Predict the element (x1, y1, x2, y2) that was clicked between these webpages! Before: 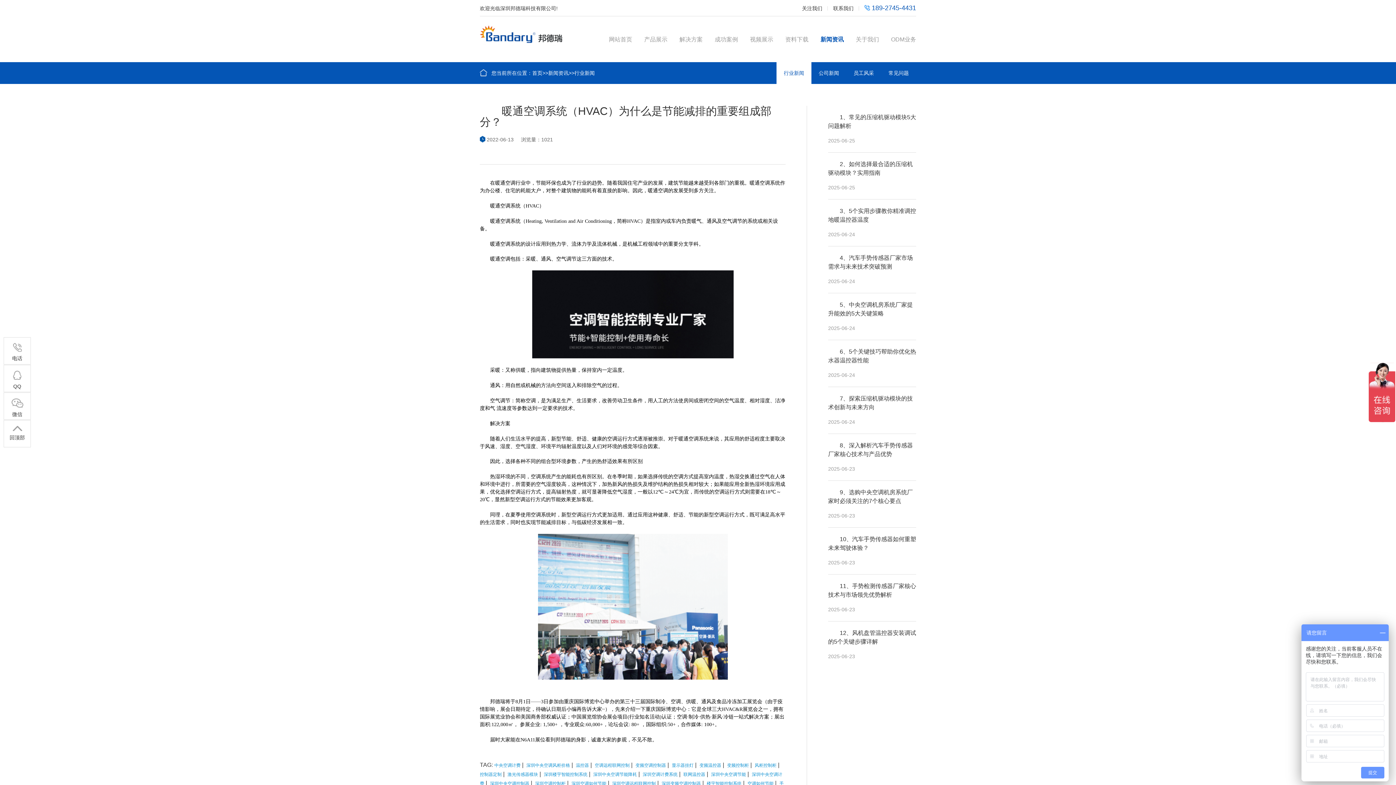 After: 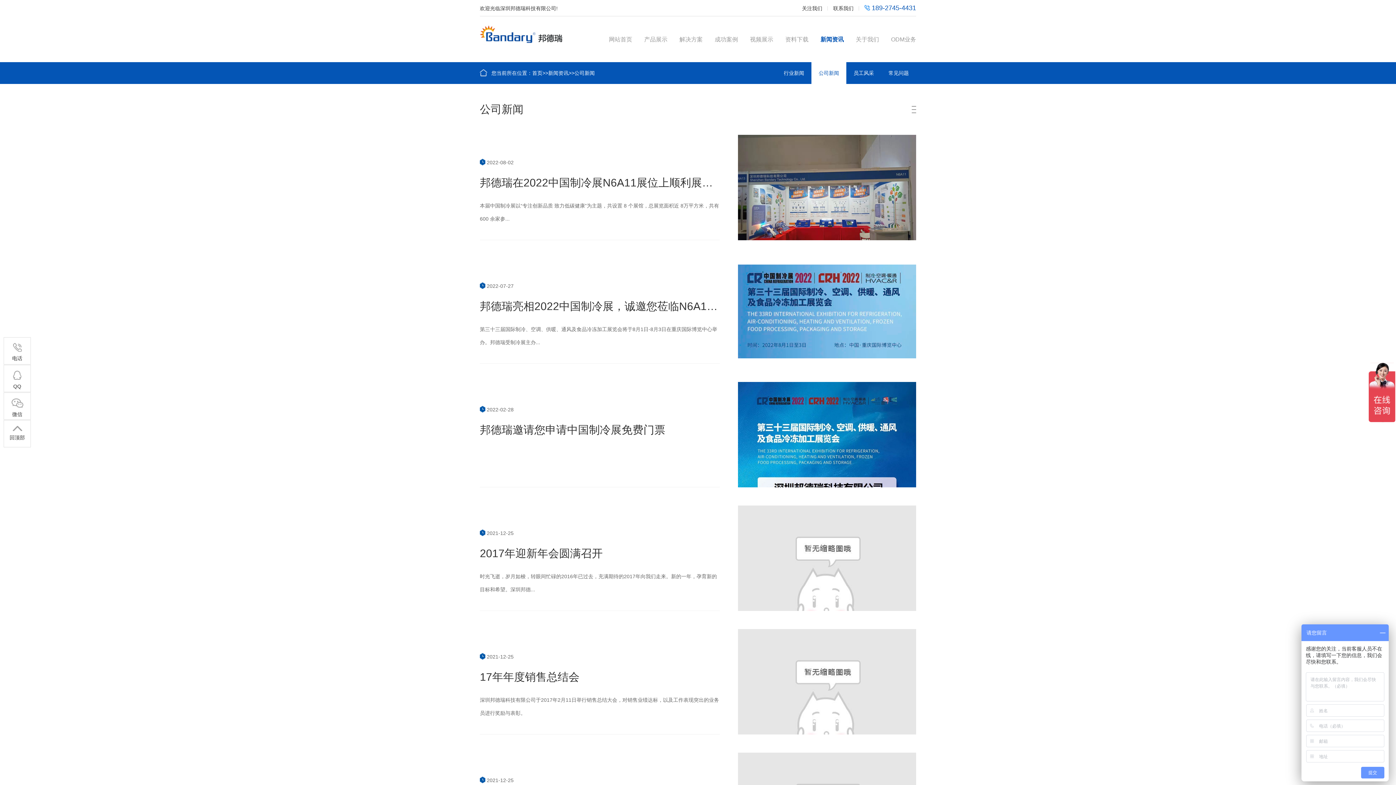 Action: bbox: (811, 62, 846, 84) label: 公司新闻